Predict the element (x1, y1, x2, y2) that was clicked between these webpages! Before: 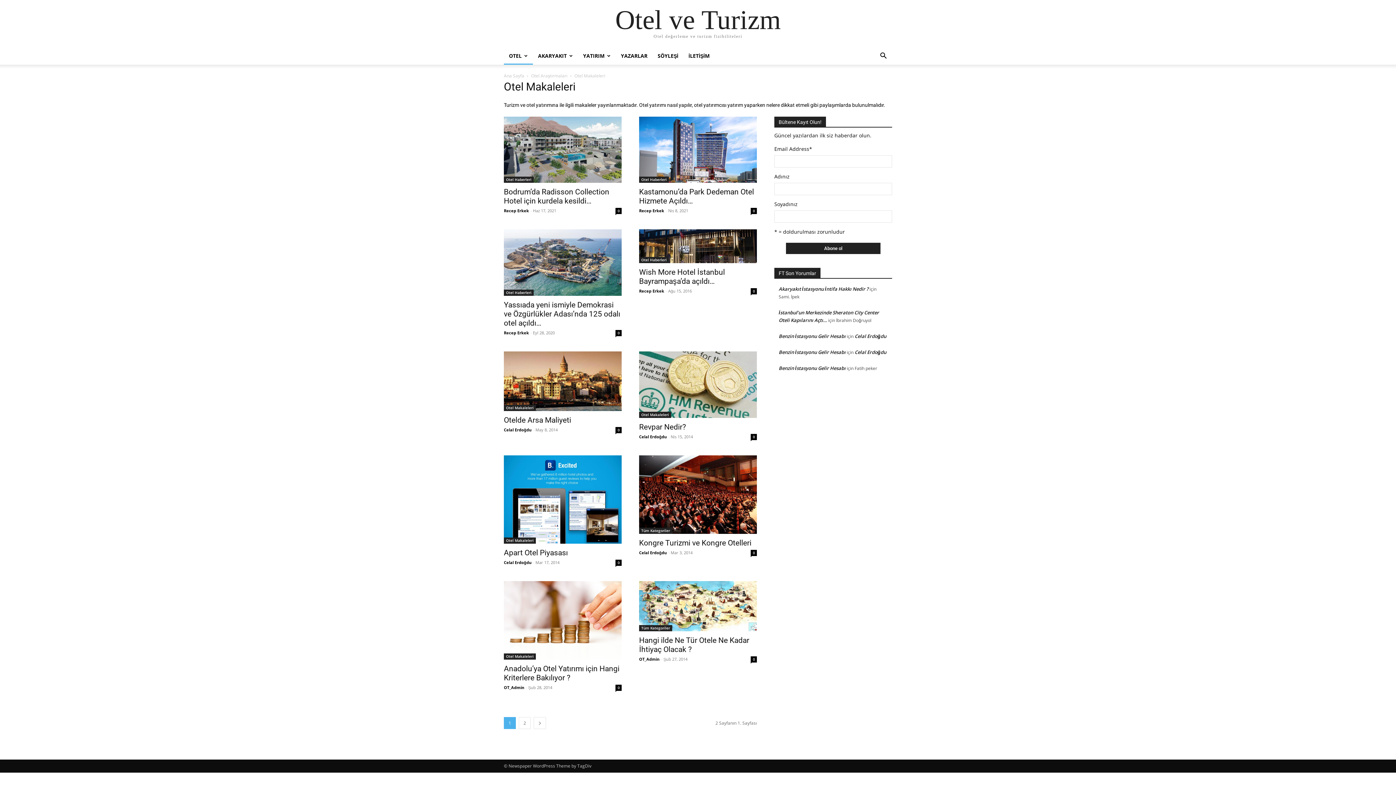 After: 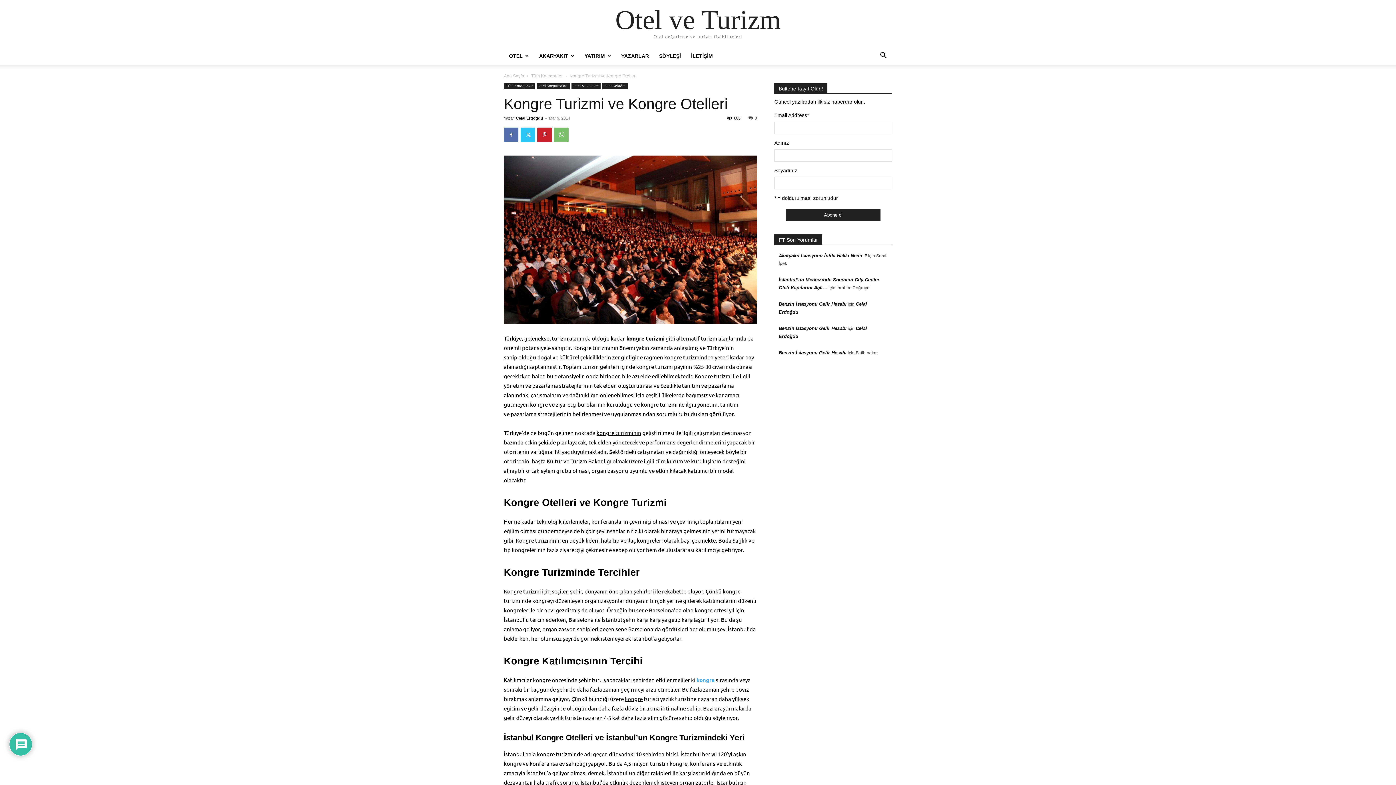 Action: bbox: (639, 455, 757, 534)